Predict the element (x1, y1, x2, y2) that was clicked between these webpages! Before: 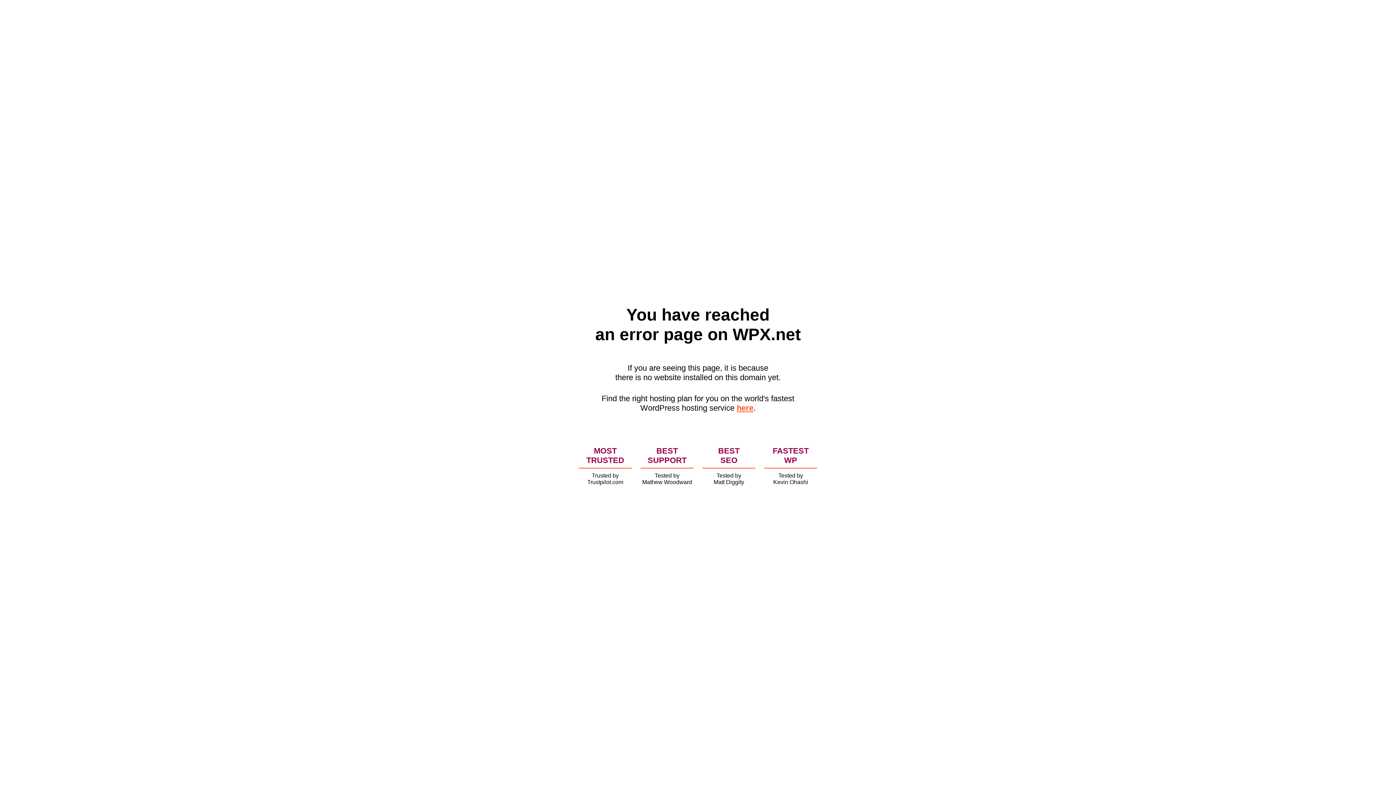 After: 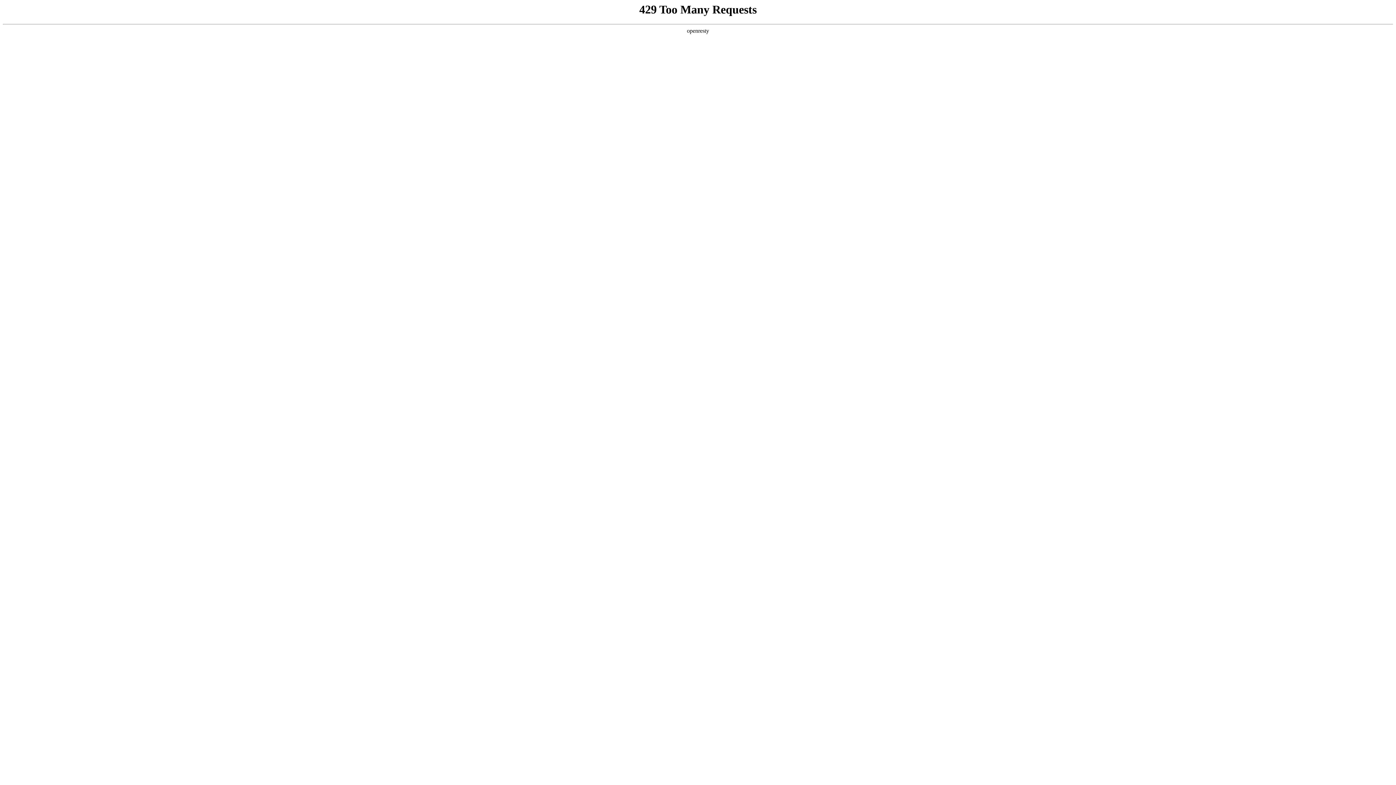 Action: label: here bbox: (736, 403, 753, 412)